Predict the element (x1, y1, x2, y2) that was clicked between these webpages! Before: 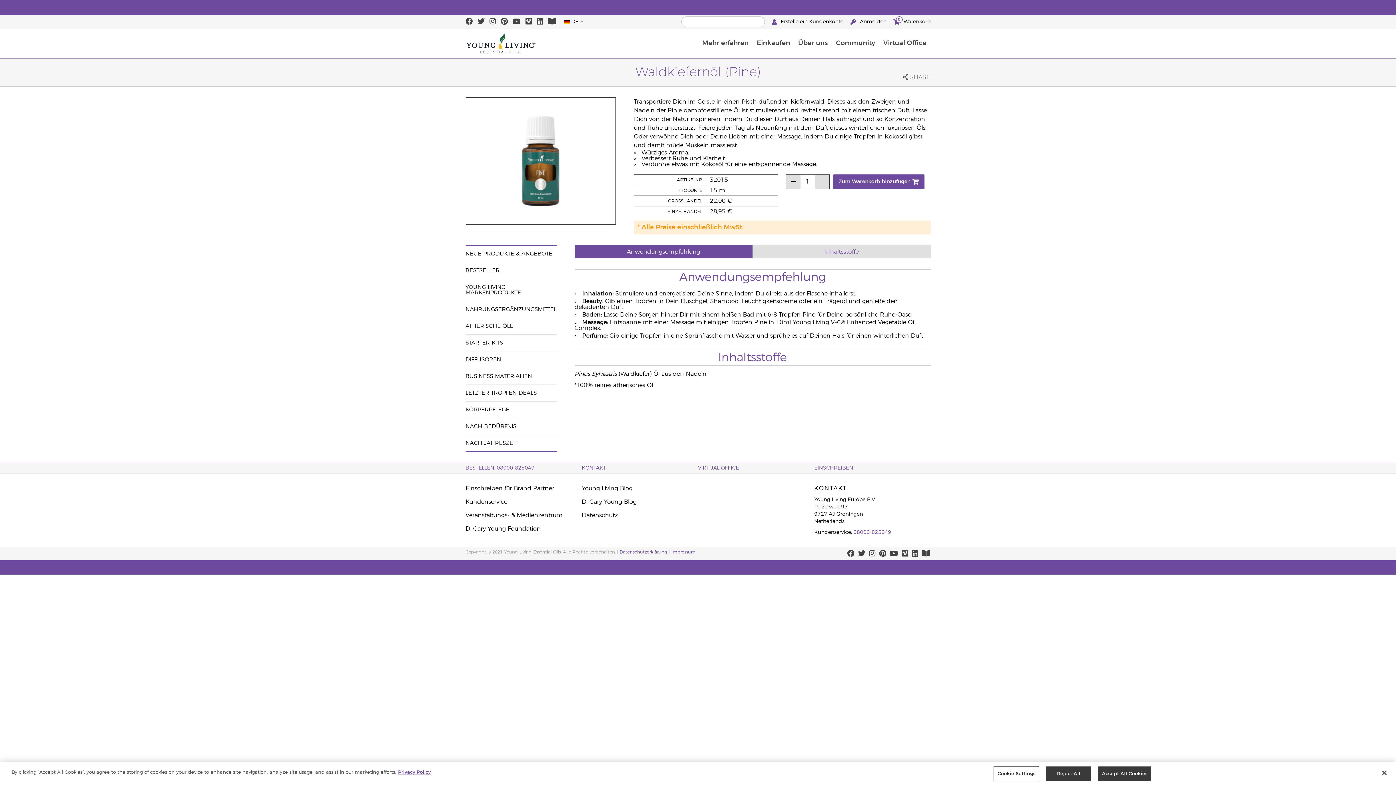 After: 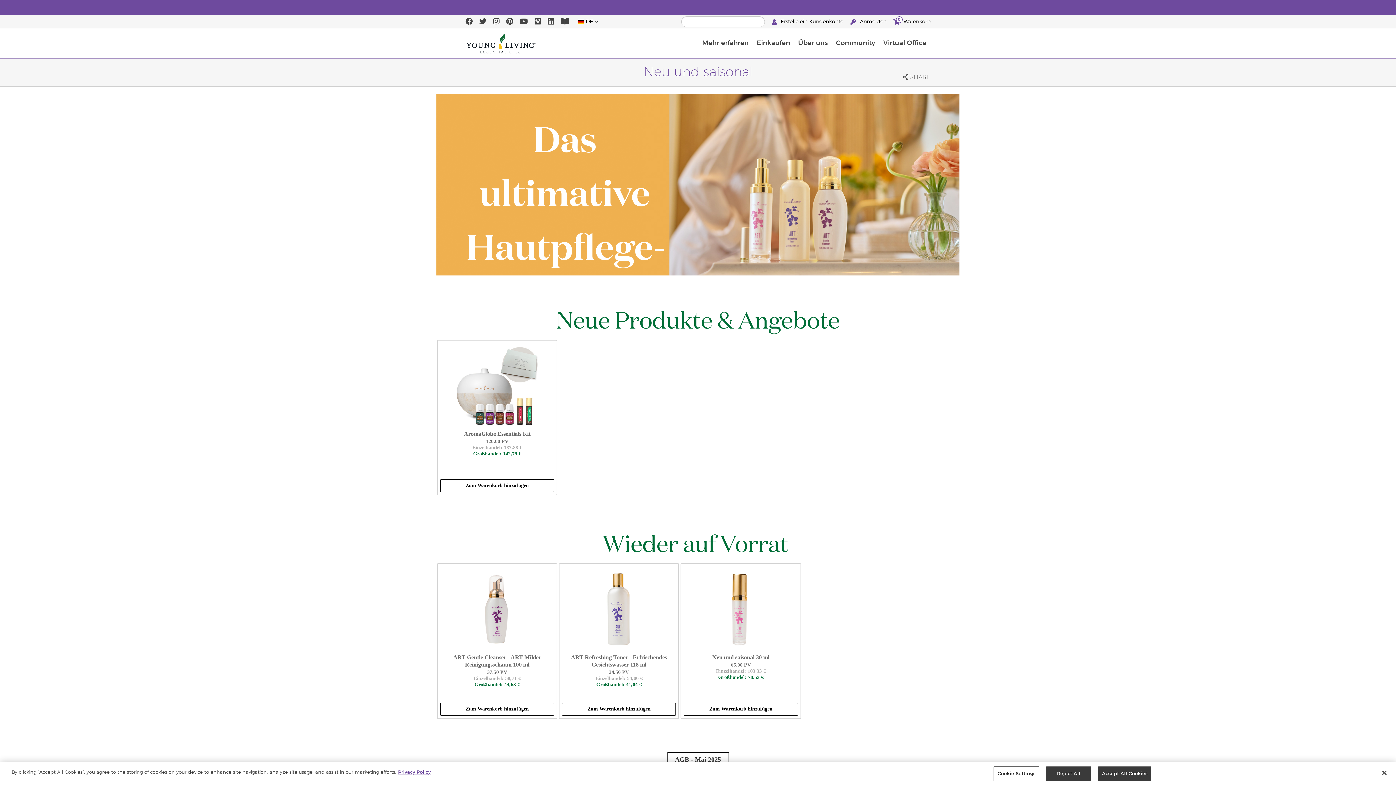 Action: bbox: (465, 251, 552, 256) label: NEUE PRODUKTE & ANGEBOTE